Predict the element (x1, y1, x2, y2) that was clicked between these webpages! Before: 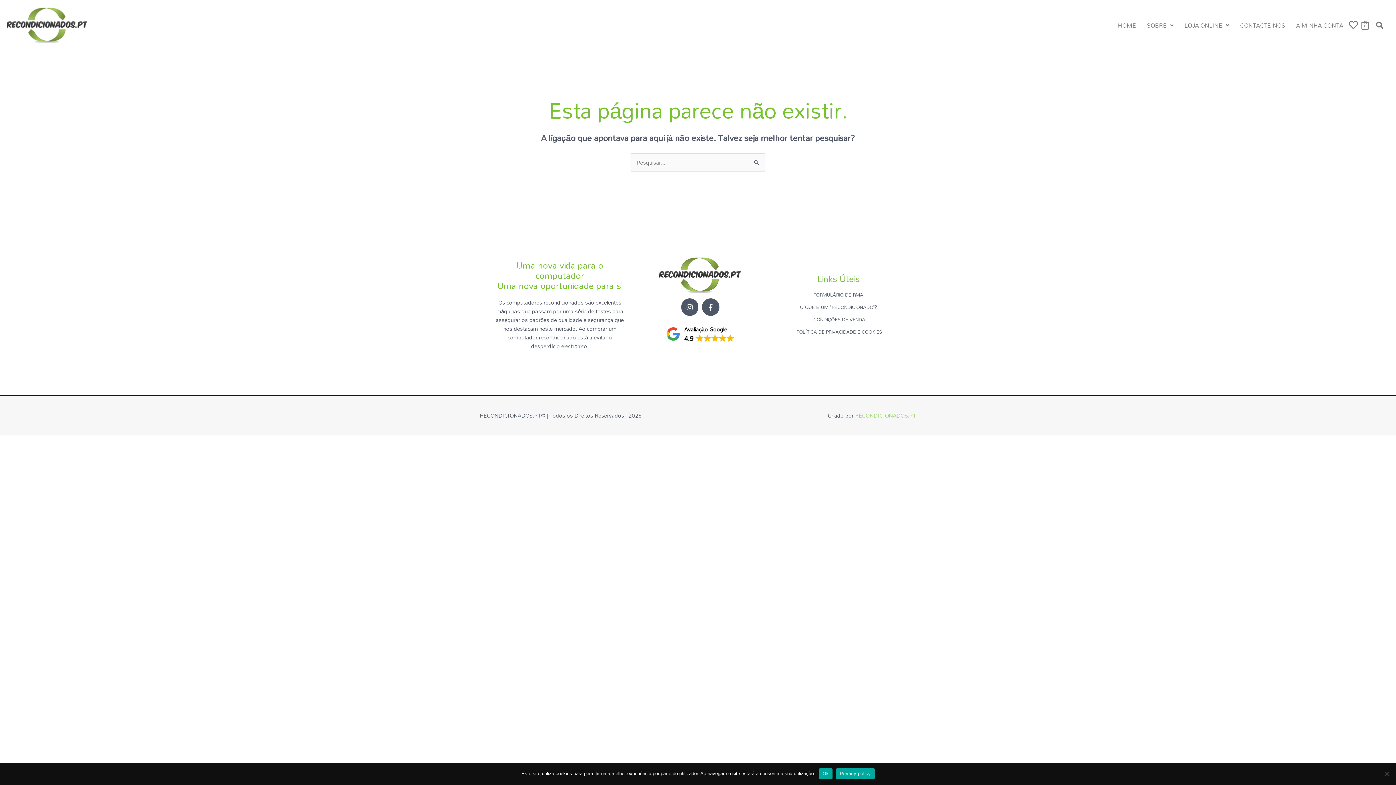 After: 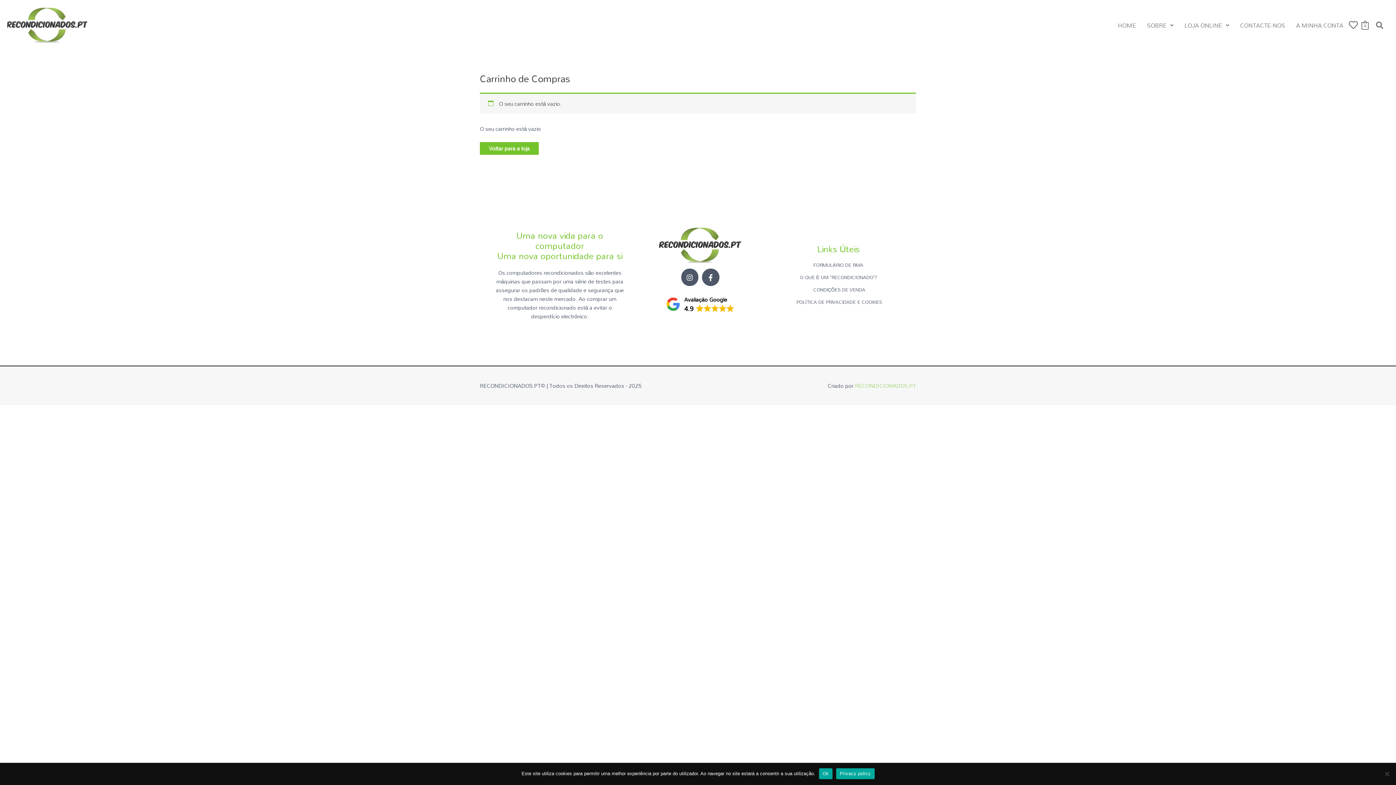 Action: bbox: (1361, 21, 1369, 29) label: 0